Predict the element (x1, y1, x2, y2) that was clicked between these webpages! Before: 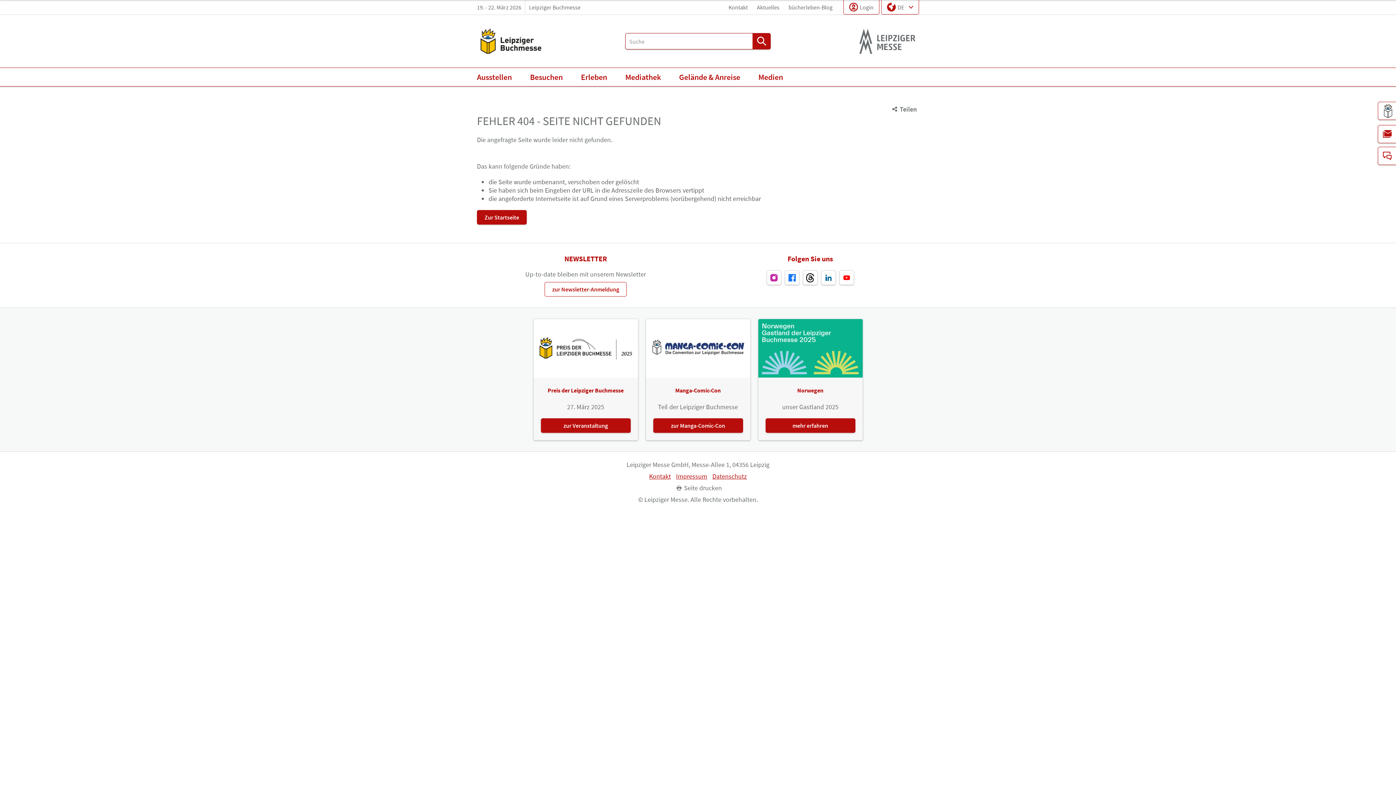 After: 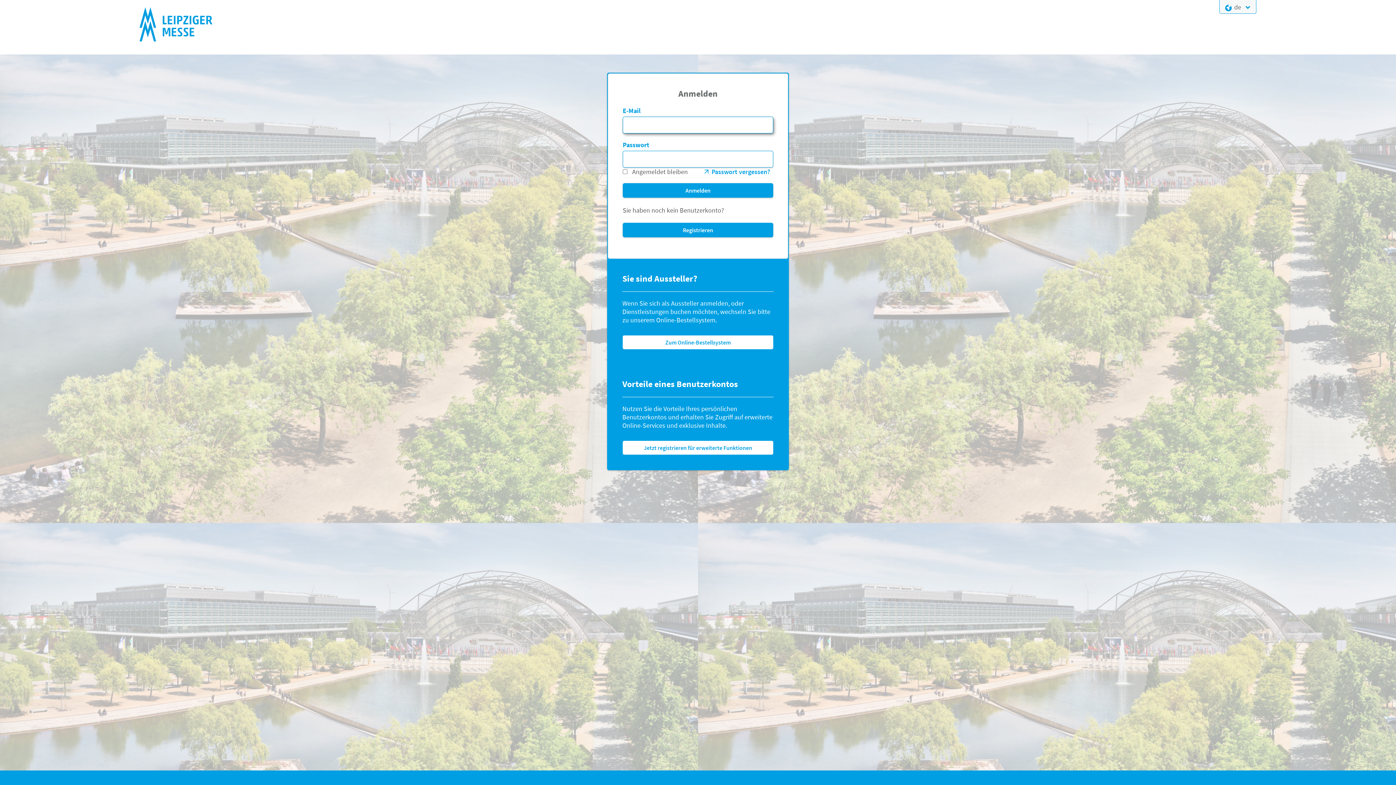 Action: bbox: (843, 0, 879, 14) label: Login